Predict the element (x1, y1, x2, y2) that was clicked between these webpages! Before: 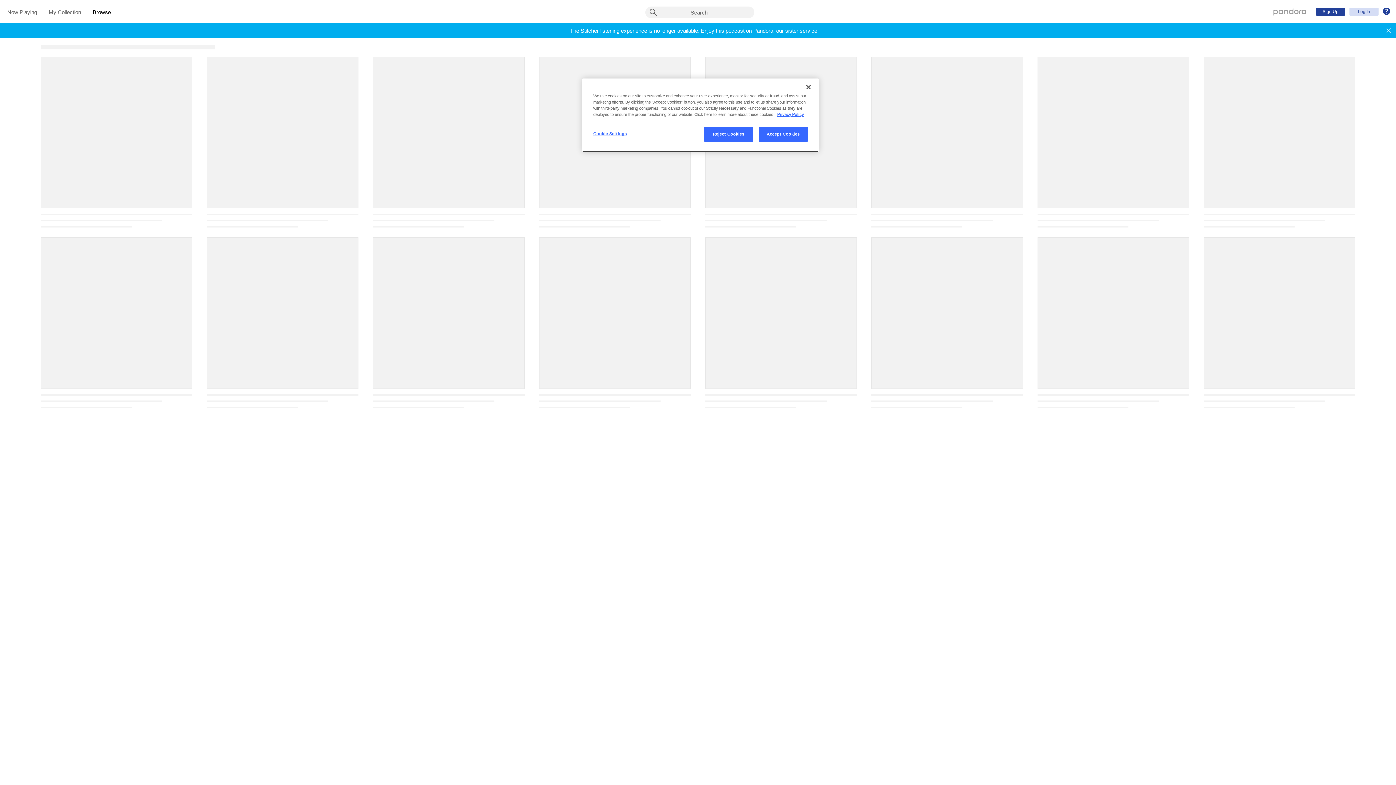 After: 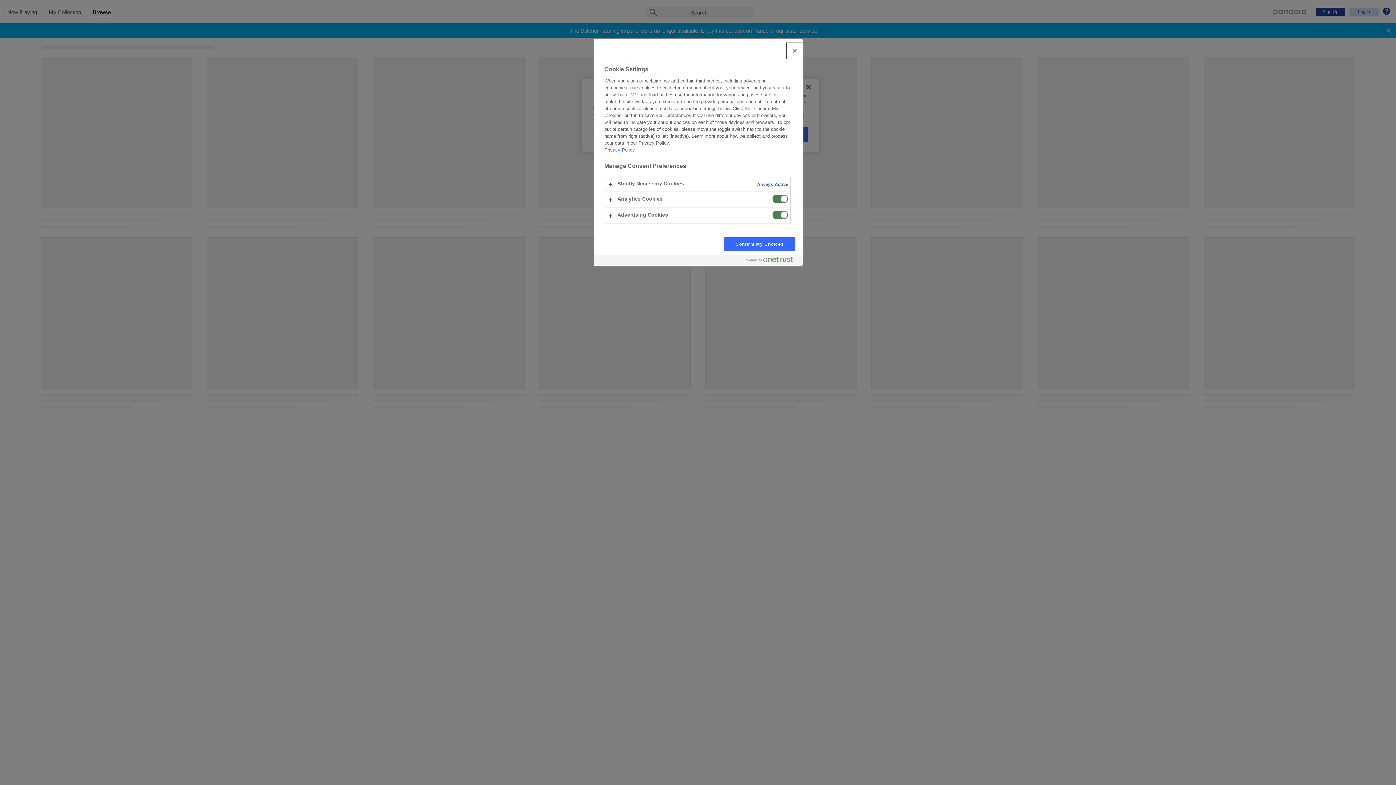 Action: label: Cookie Settings bbox: (593, 126, 642, 141)